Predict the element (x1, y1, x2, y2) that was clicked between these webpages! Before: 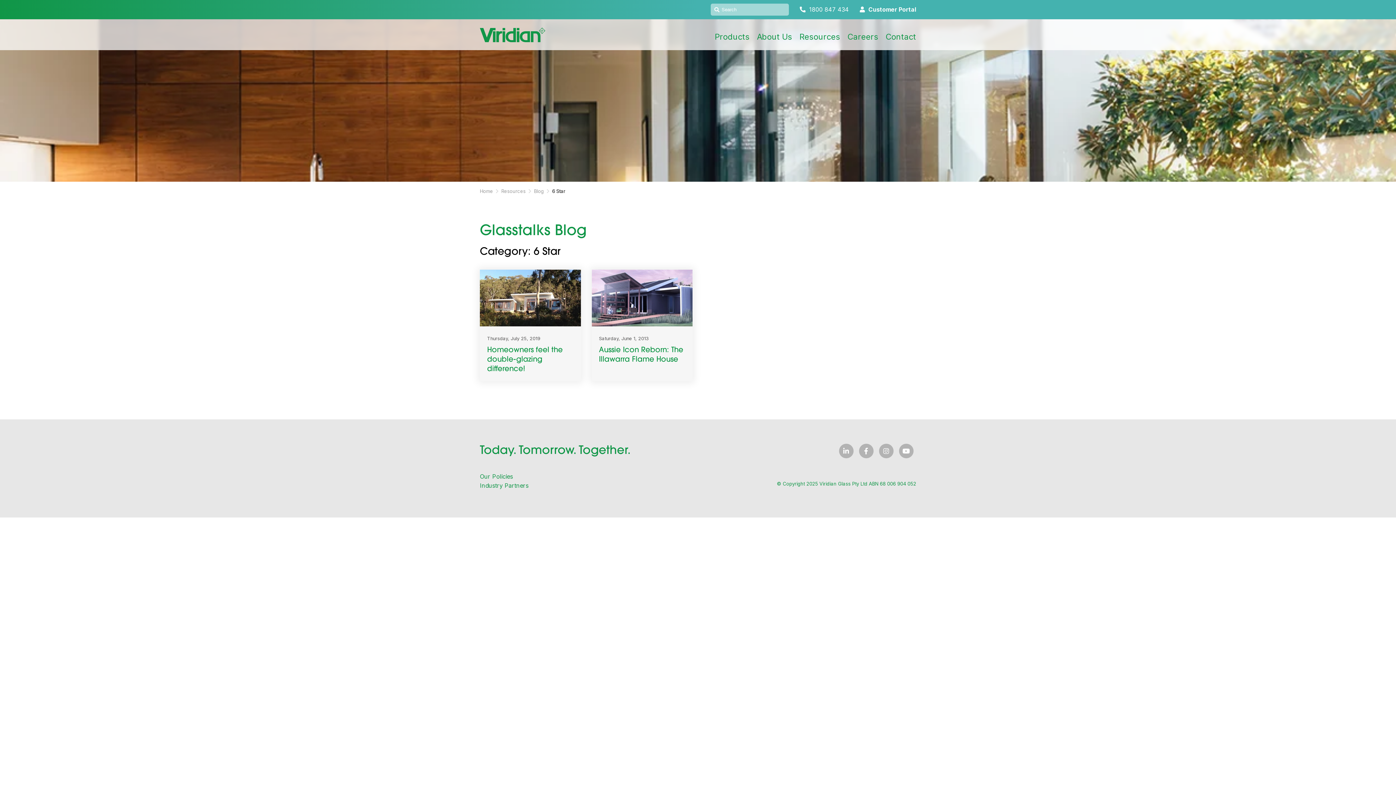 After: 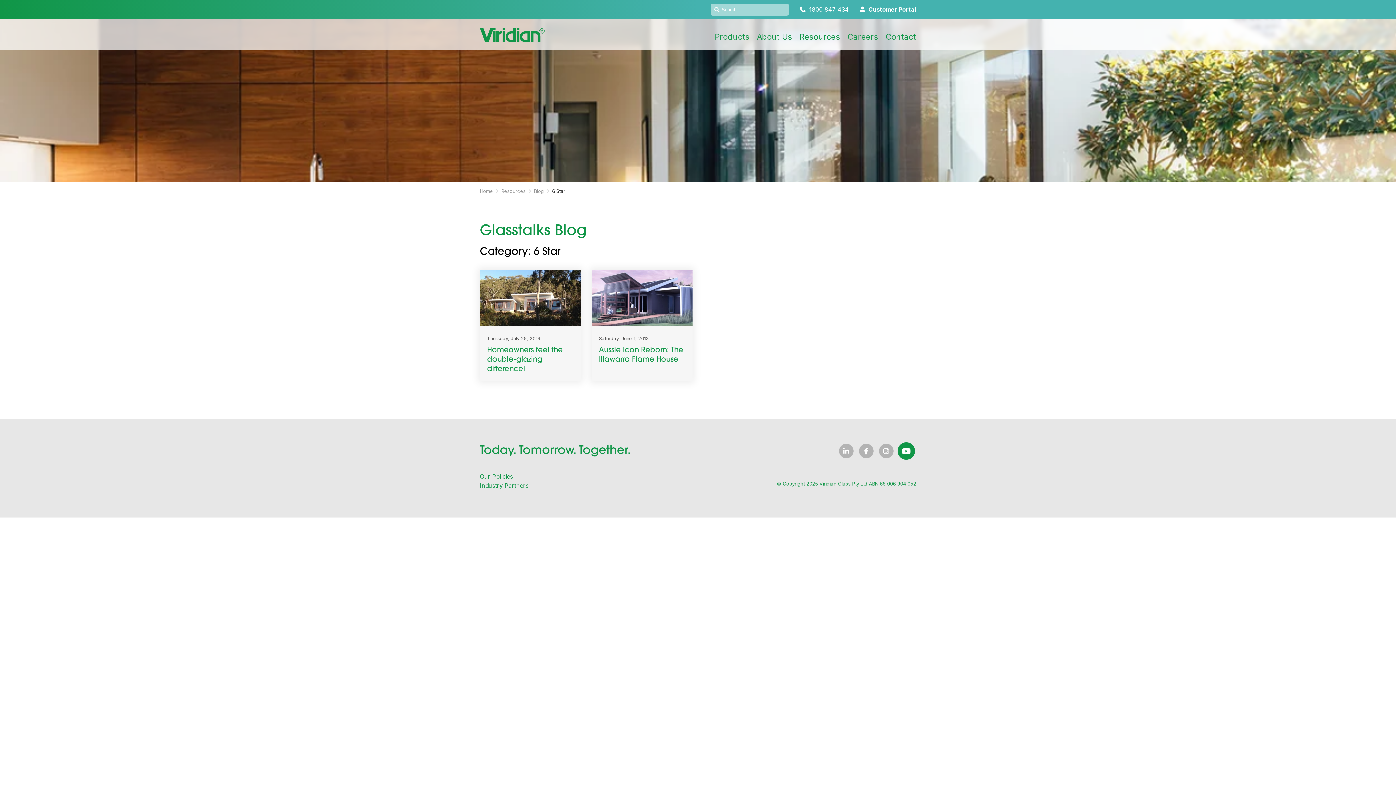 Action: bbox: (896, 441, 916, 461)